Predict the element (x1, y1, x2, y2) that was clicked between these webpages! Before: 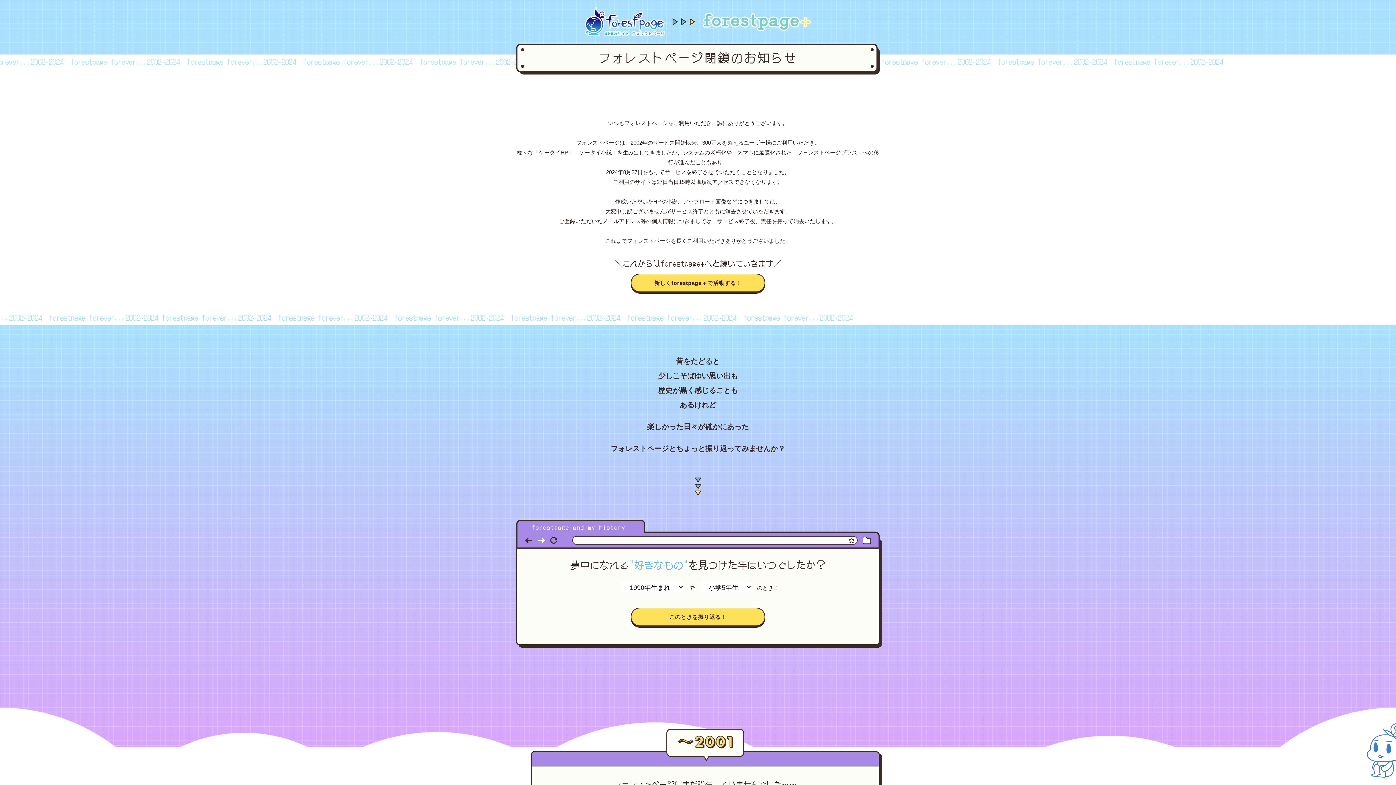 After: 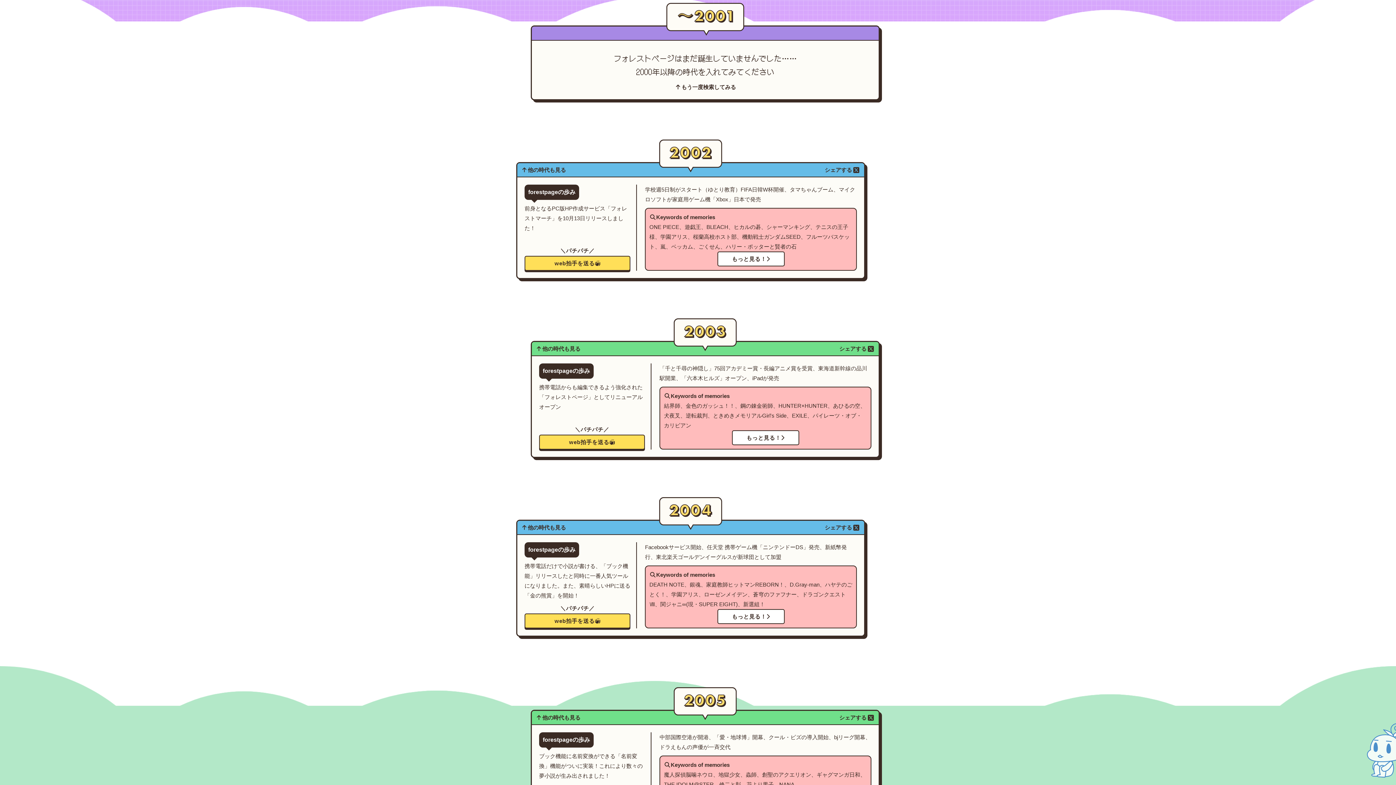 Action: bbox: (630, 608, 765, 626) label: このときを振り返る！